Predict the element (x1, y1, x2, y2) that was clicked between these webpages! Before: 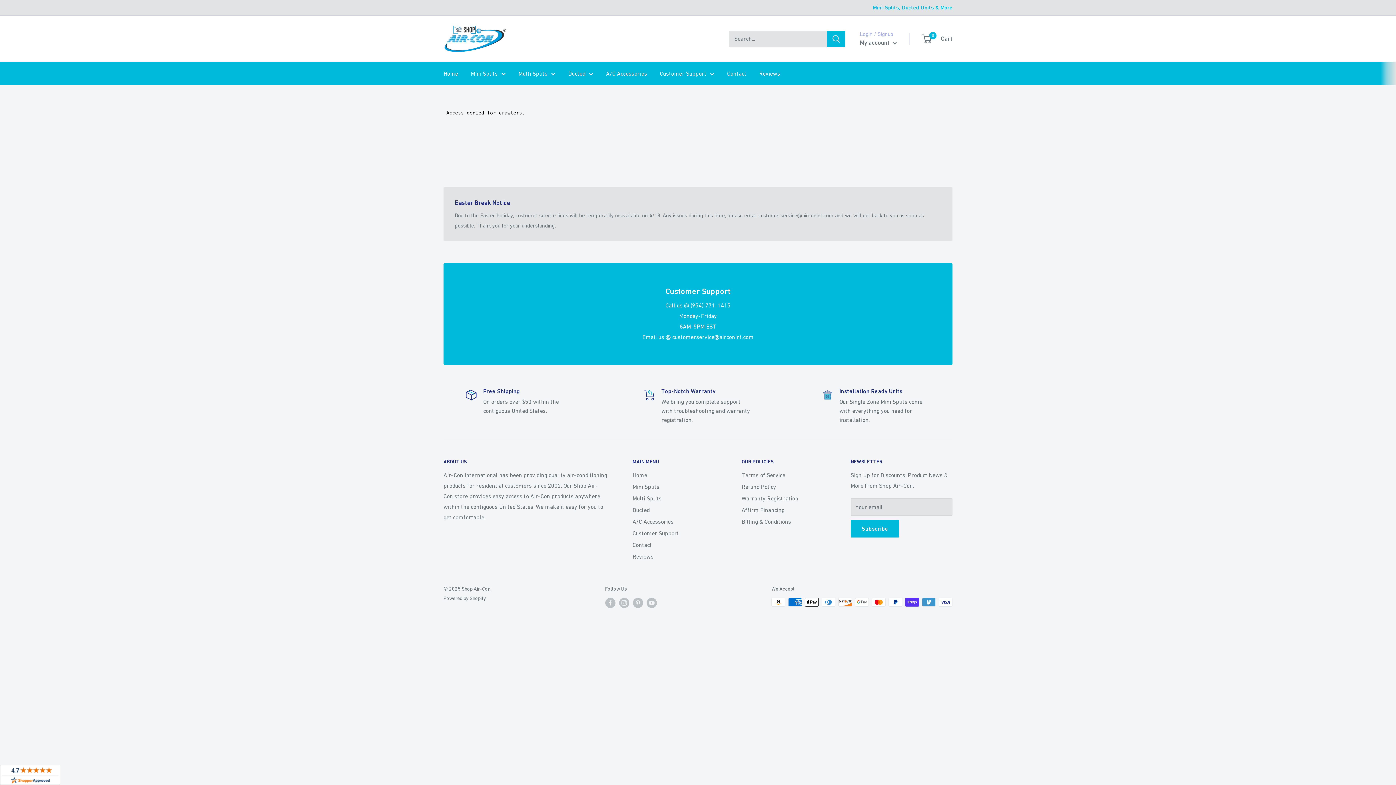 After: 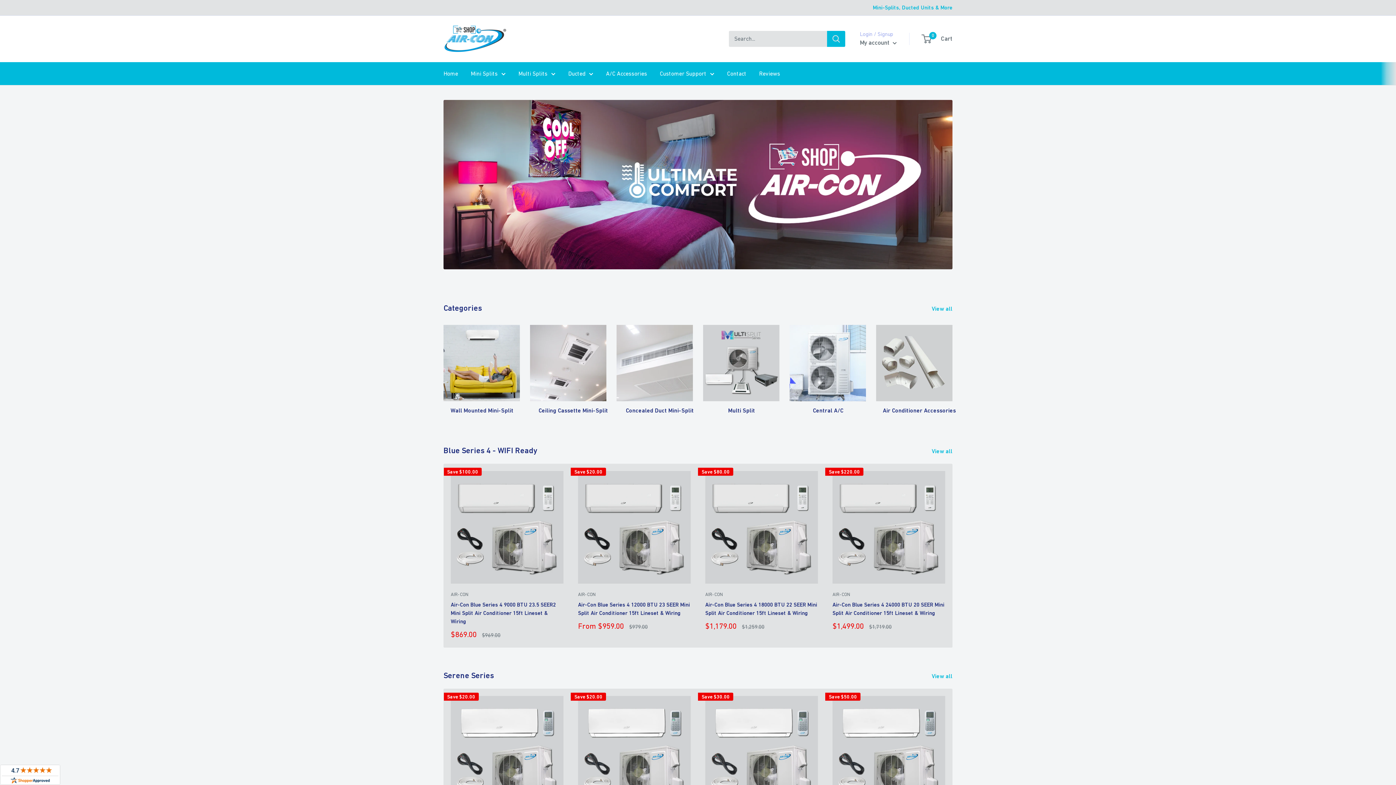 Action: bbox: (632, 469, 716, 481) label: Home